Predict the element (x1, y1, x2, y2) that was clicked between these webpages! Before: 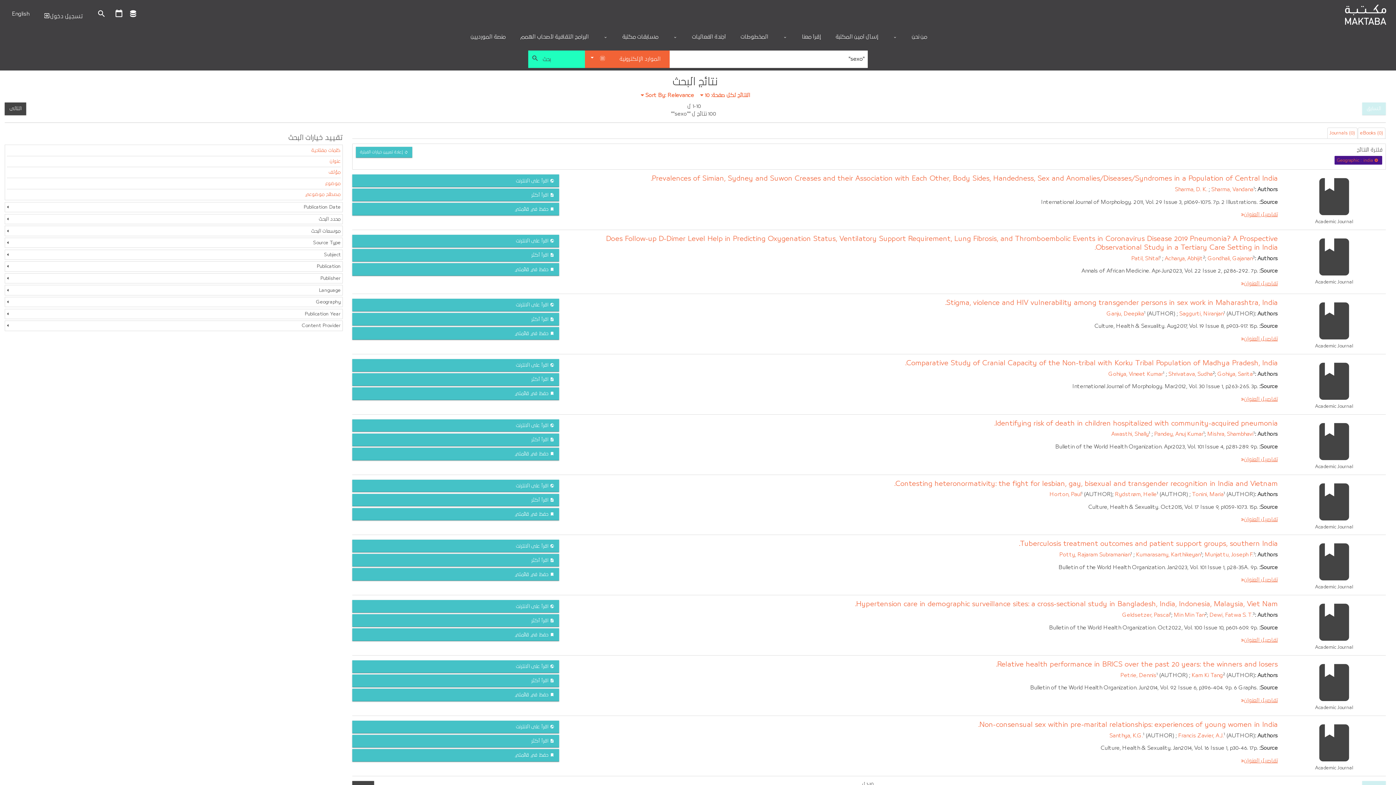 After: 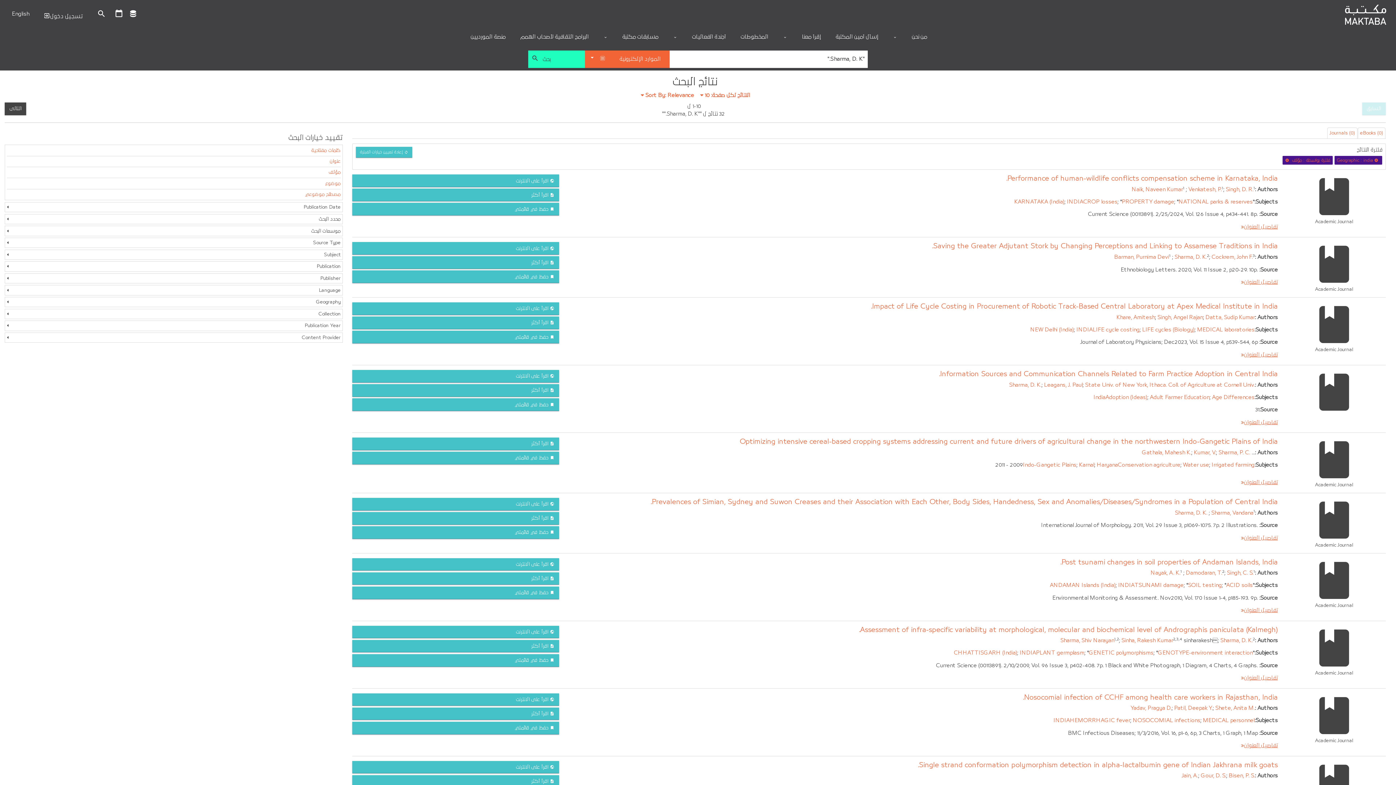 Action: label: Sharma, D. K. bbox: (1175, 187, 1207, 191)